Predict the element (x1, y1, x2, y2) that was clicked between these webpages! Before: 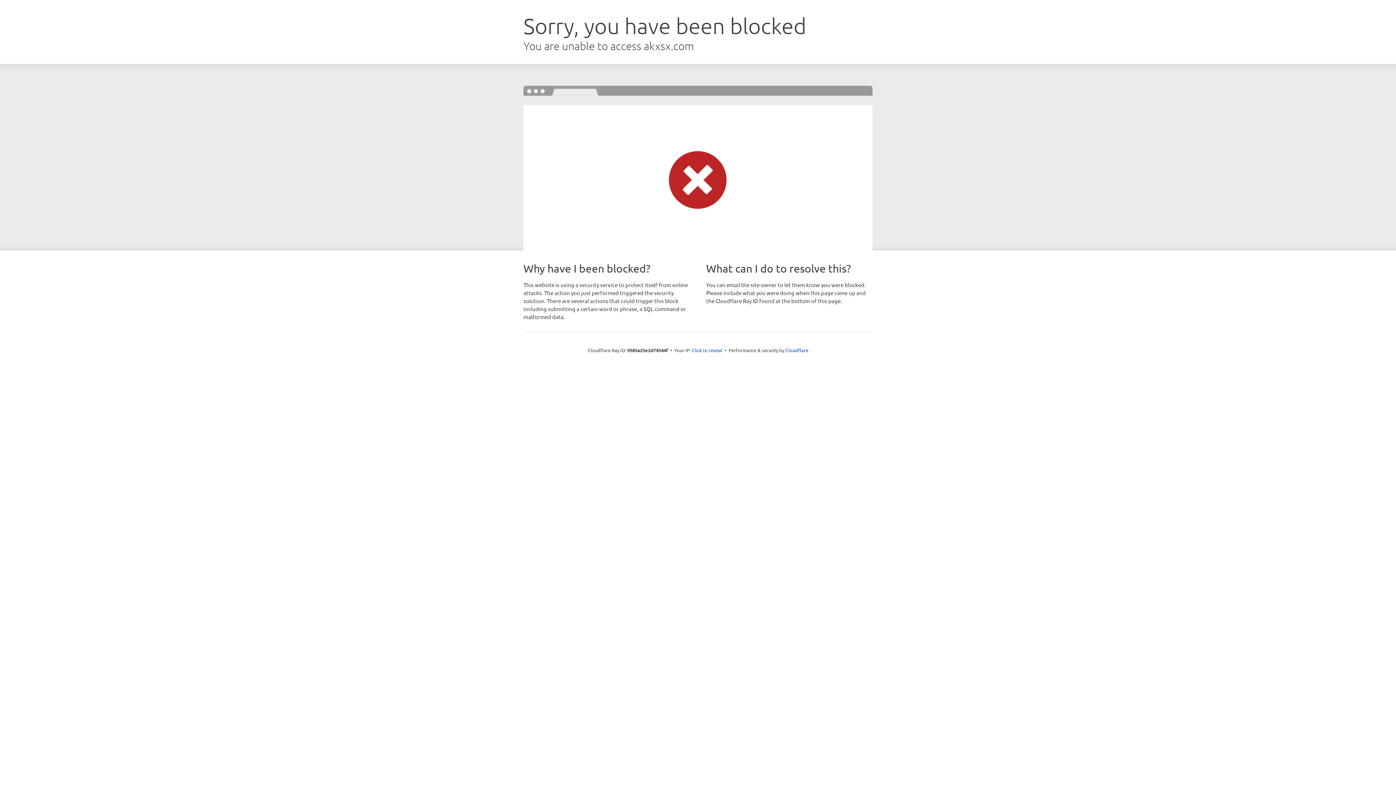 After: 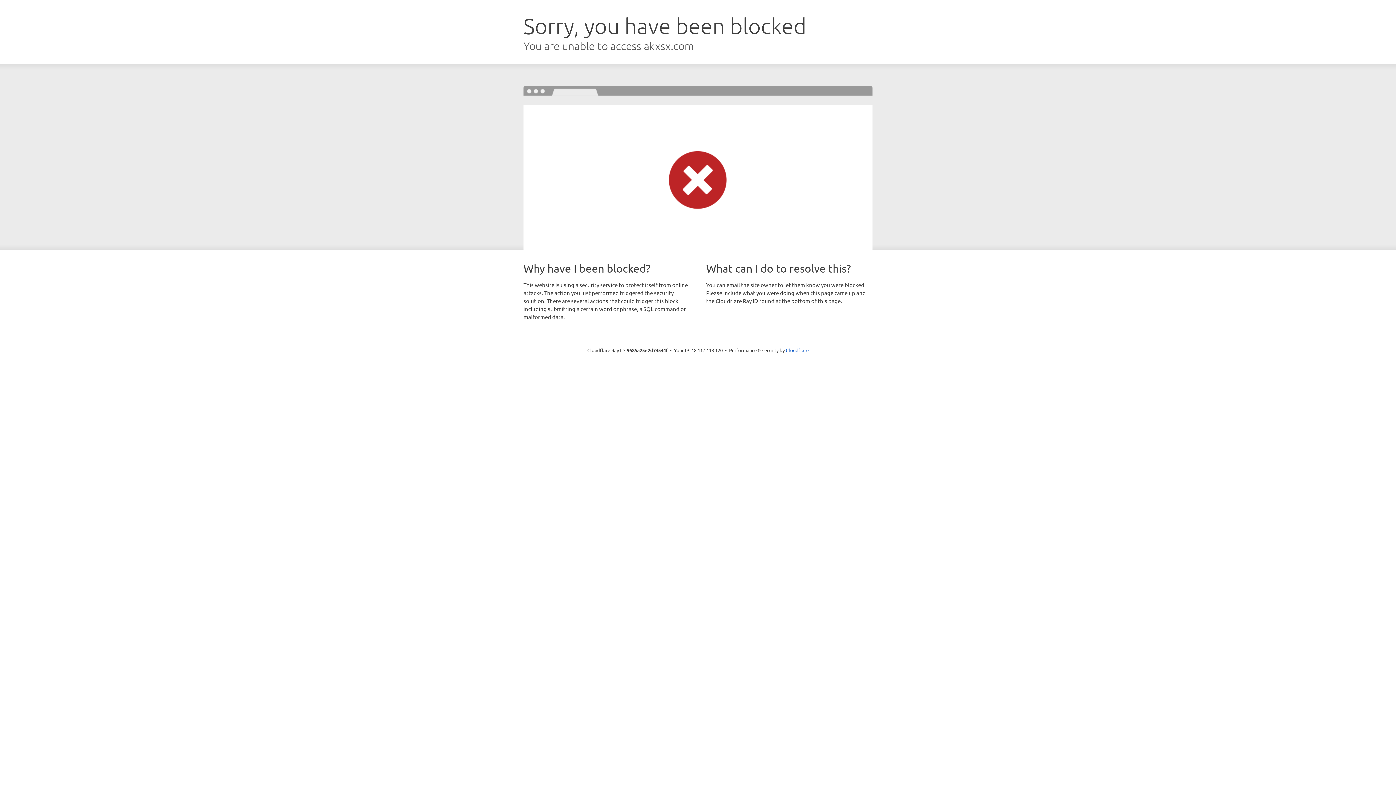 Action: bbox: (692, 346, 722, 353) label: Click to reveal